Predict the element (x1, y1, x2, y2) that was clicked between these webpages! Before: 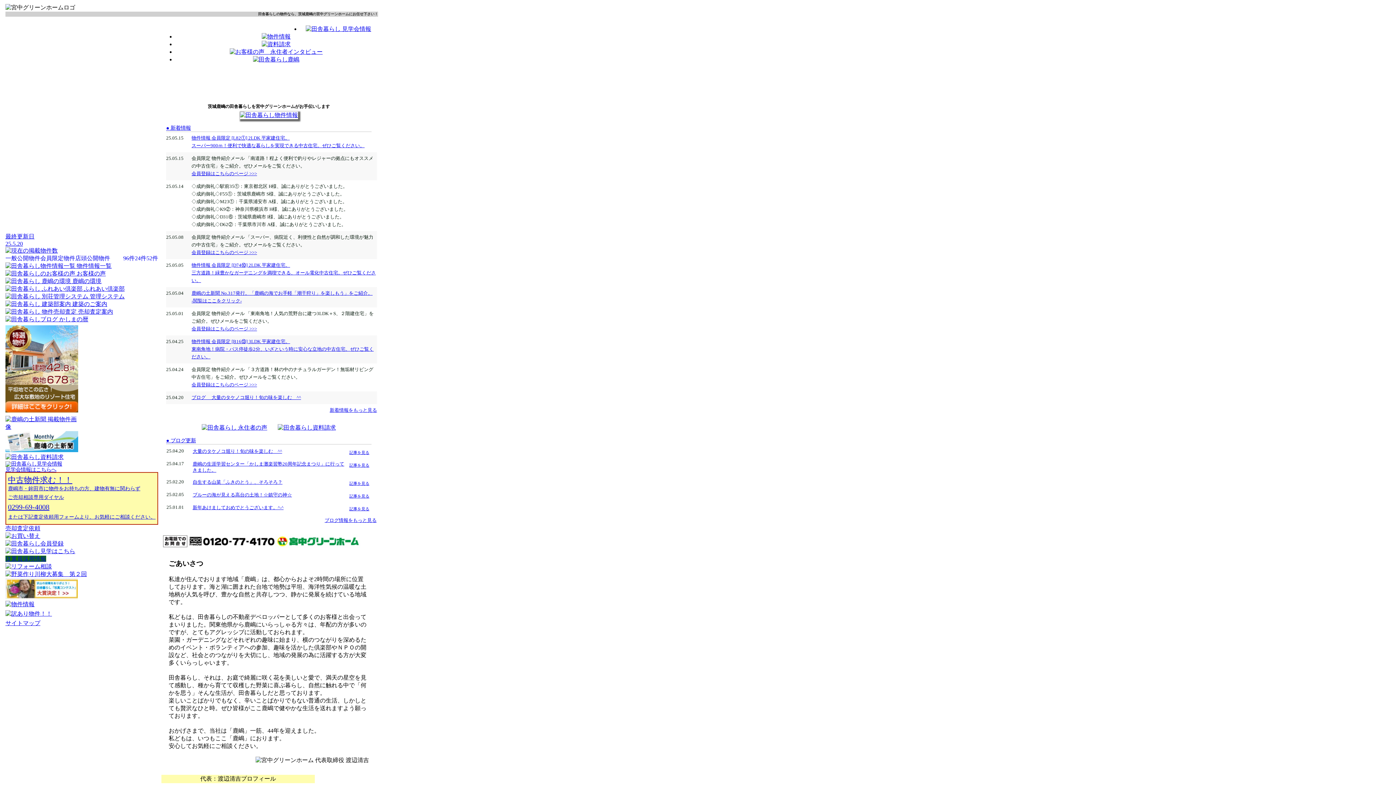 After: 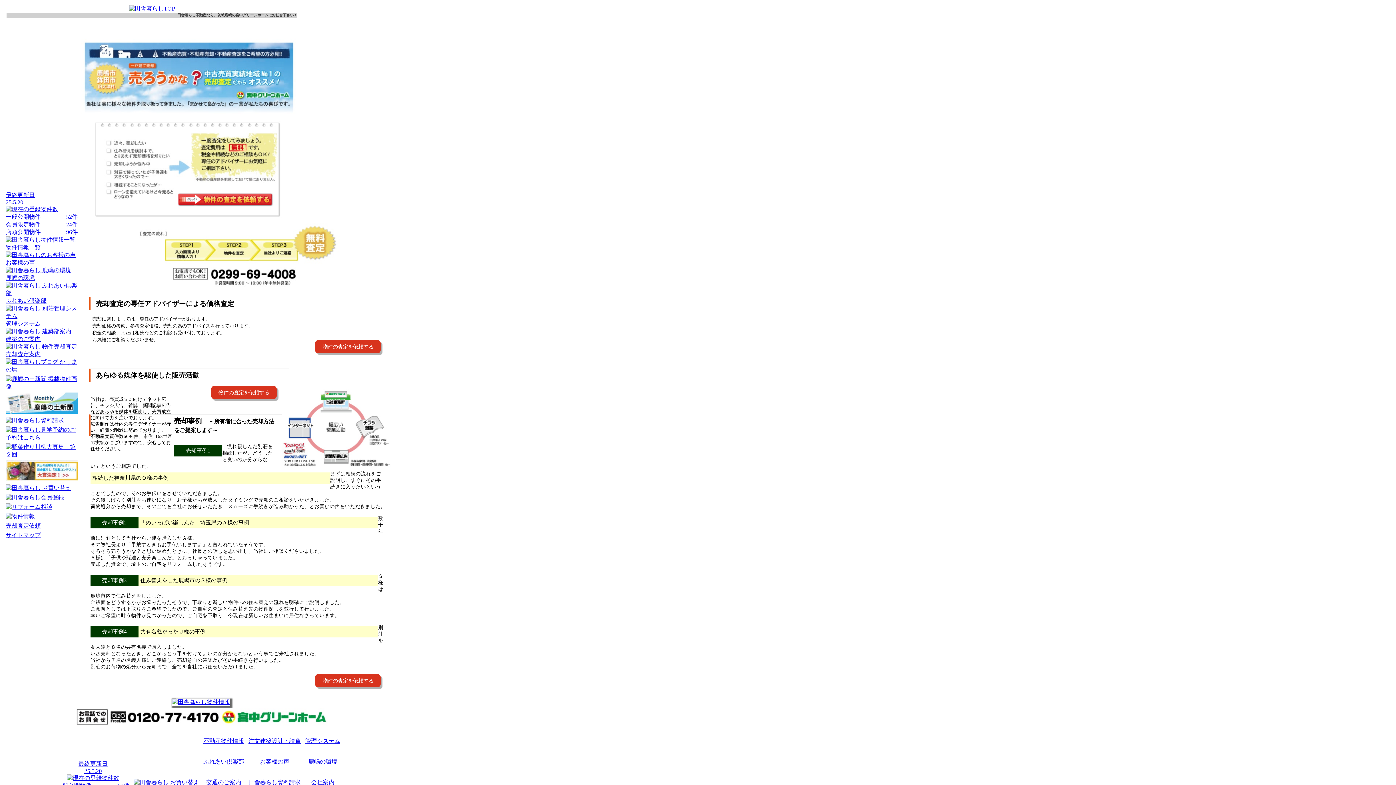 Action: label: 中古物件求む！！
鹿嶋市・鉾田市に物件をお持ちの方、建物有無に関わらず
ご売却相談専用ダイヤル
0299-69-4008
または下記査定依頼用フォームより、お気軽にご相談ください。 bbox: (5, 472, 158, 525)